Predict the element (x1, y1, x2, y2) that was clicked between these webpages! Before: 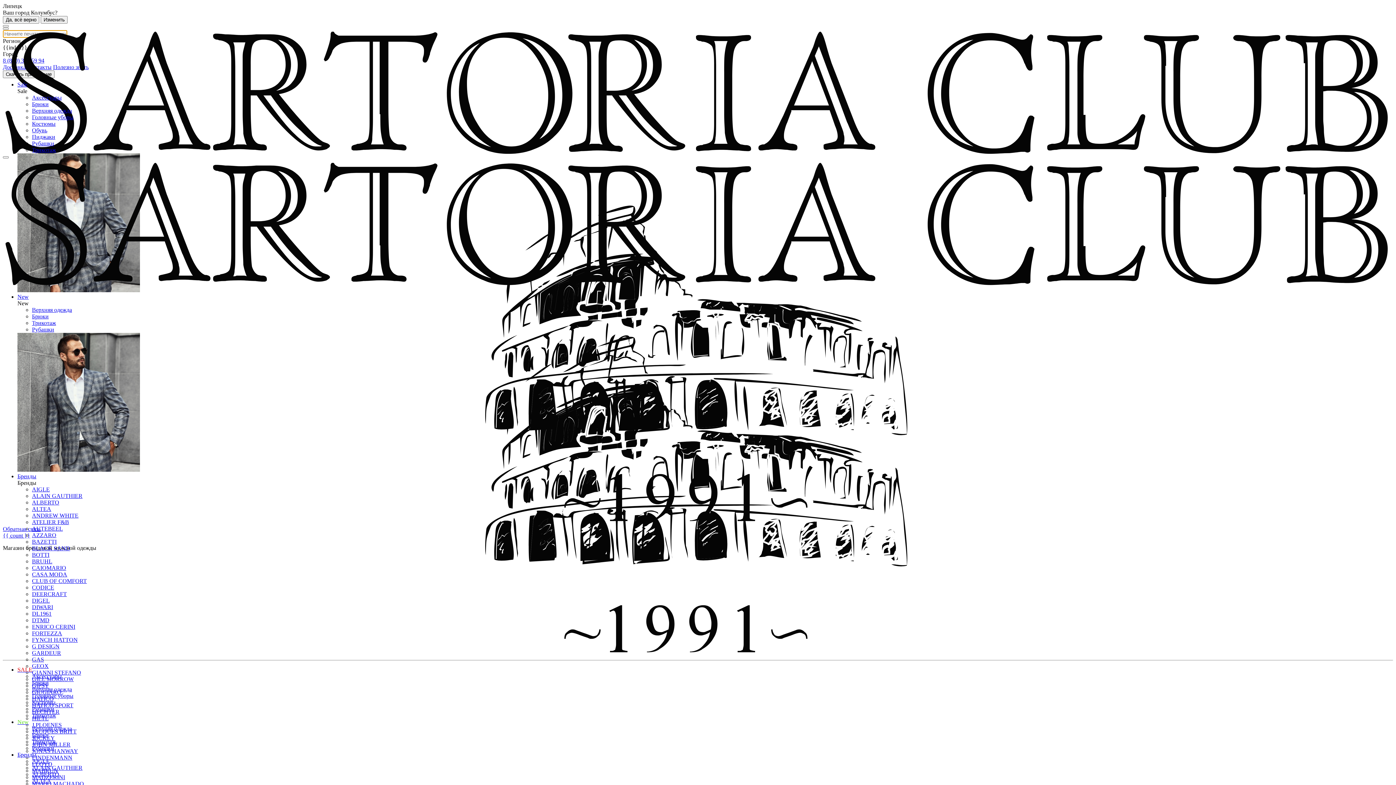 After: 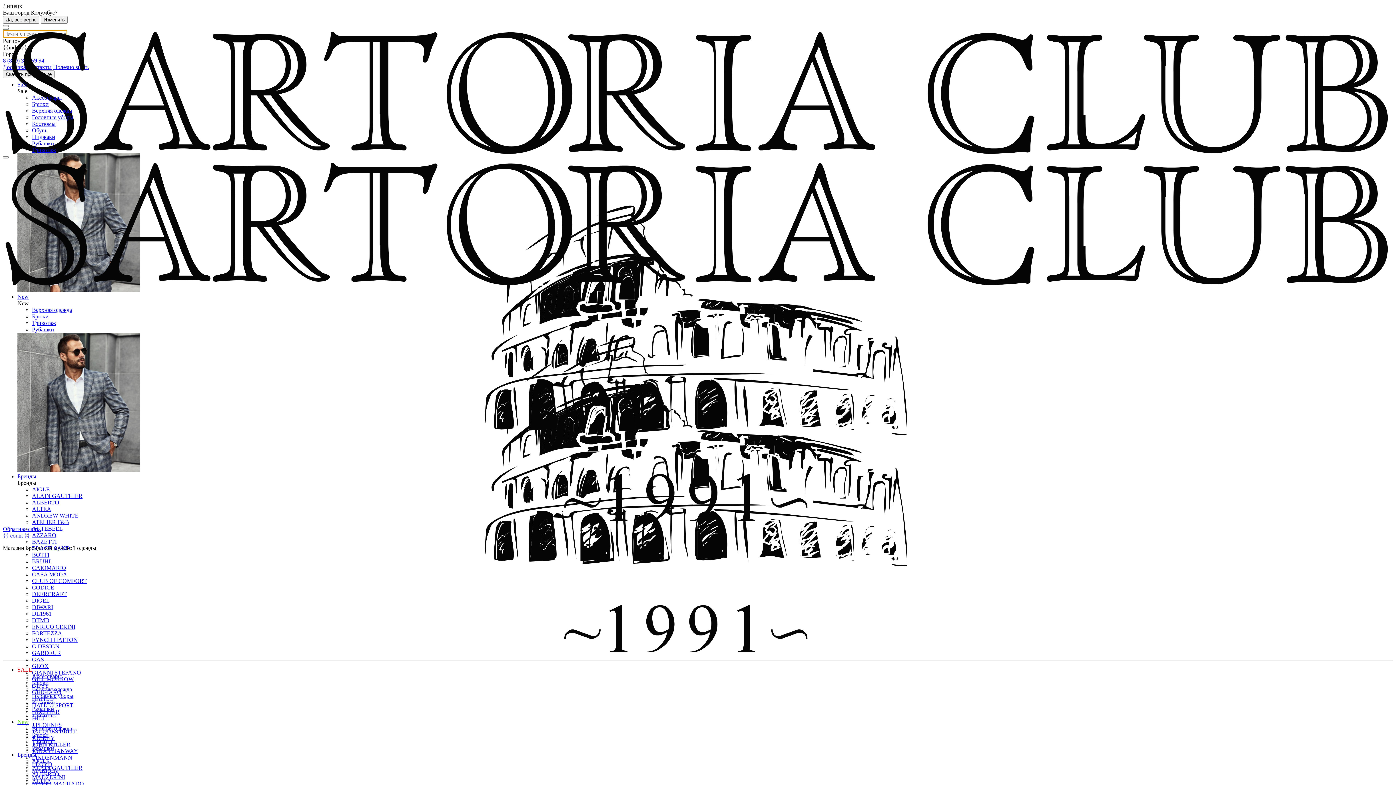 Action: bbox: (32, 673, 61, 679) label: Аксессуары